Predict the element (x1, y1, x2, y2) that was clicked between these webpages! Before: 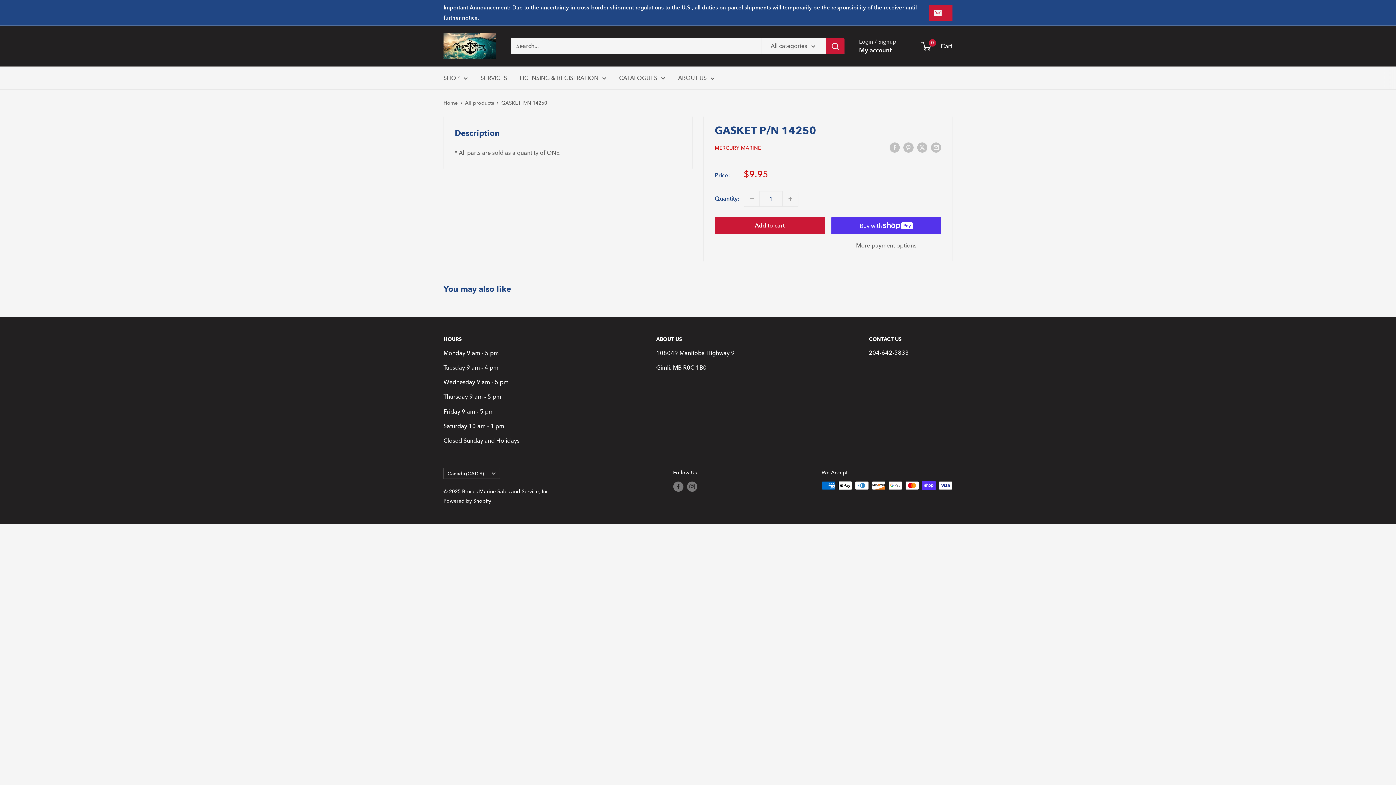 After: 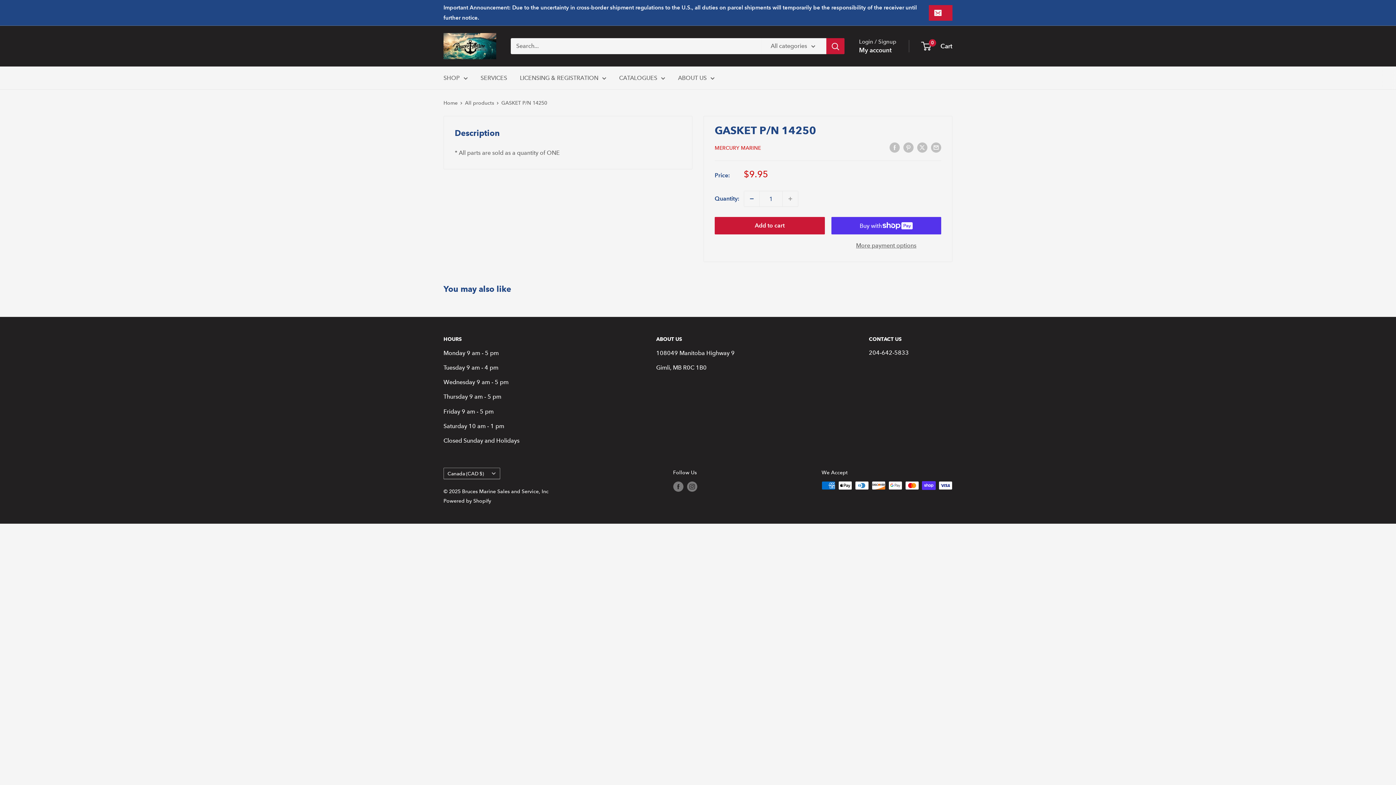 Action: label: Decrease quantity bbox: (744, 191, 759, 206)